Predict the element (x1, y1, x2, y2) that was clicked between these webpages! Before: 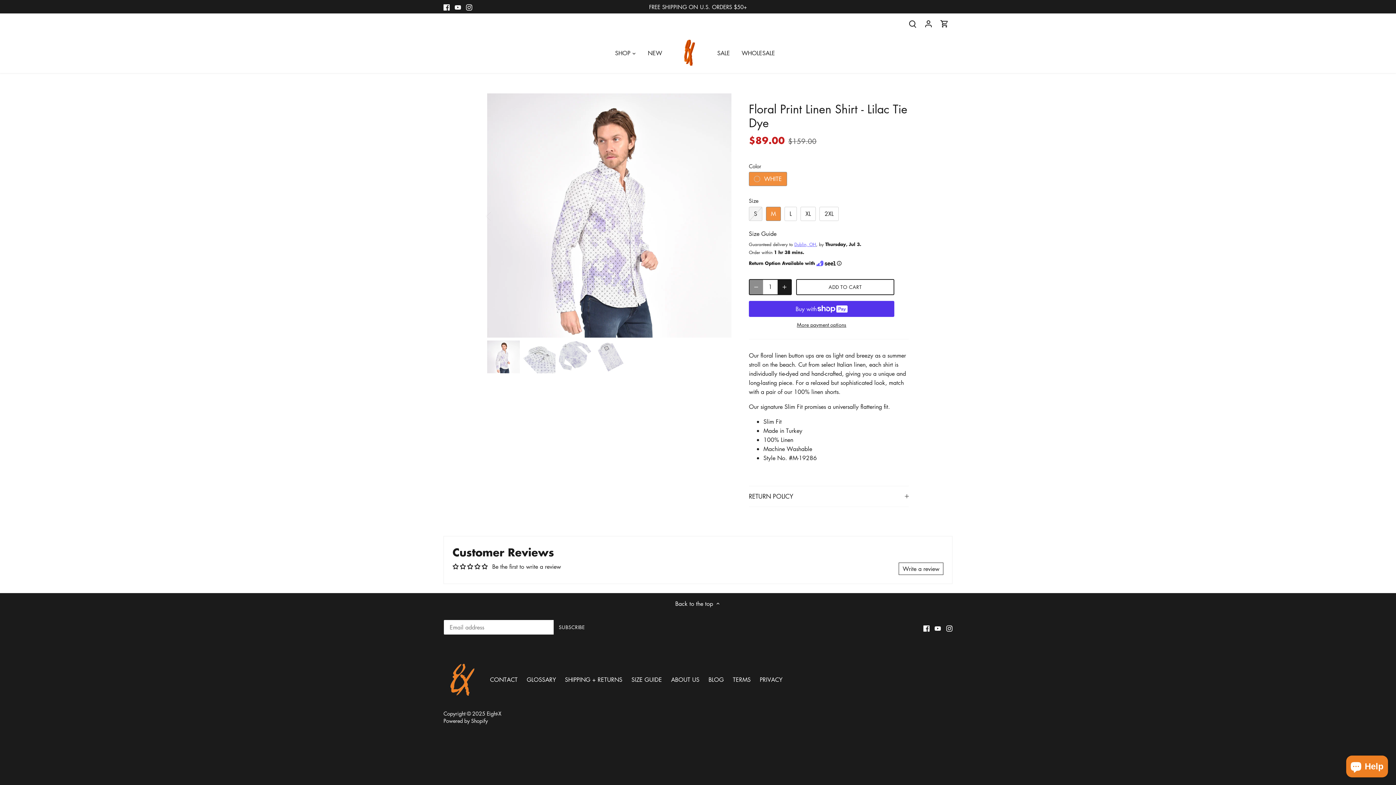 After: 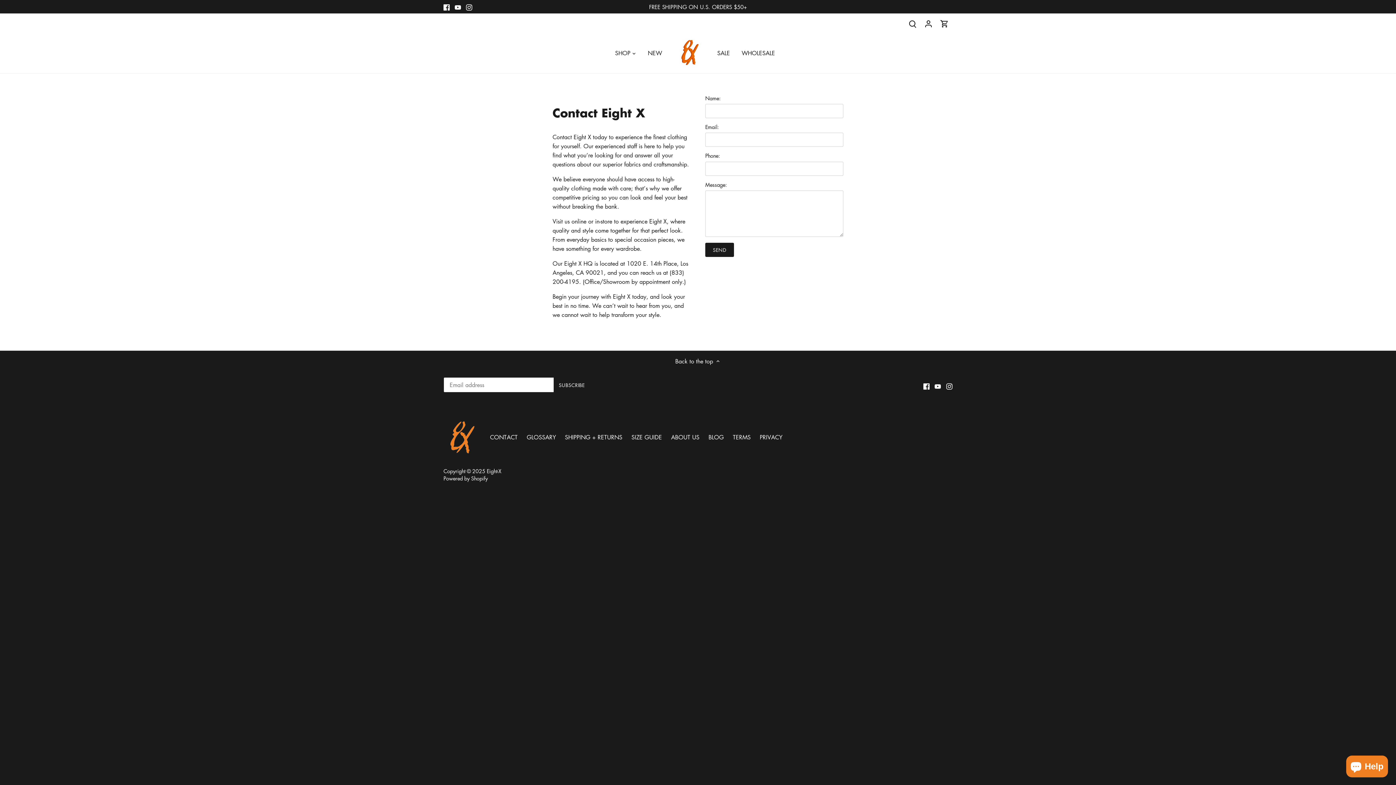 Action: label: CONTACT bbox: (490, 664, 517, 673)